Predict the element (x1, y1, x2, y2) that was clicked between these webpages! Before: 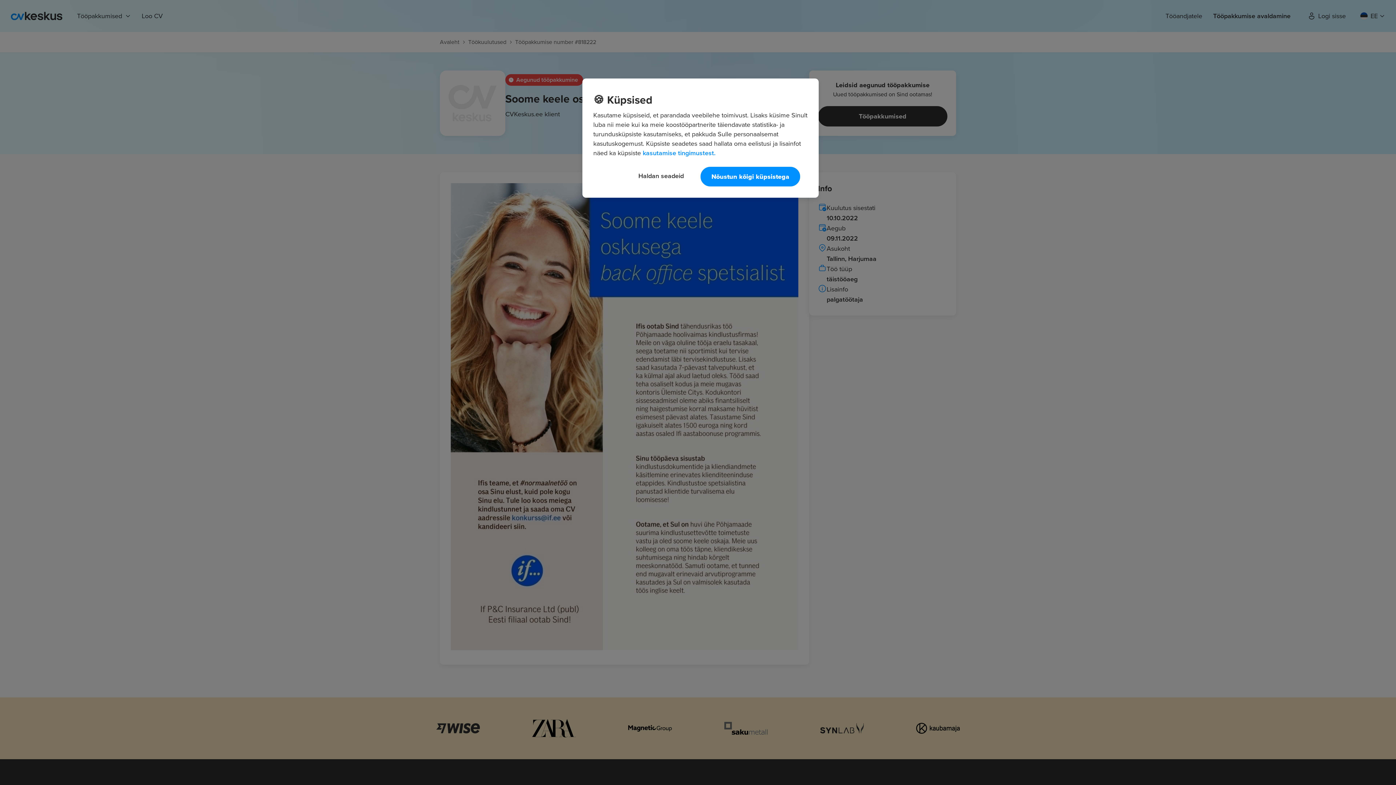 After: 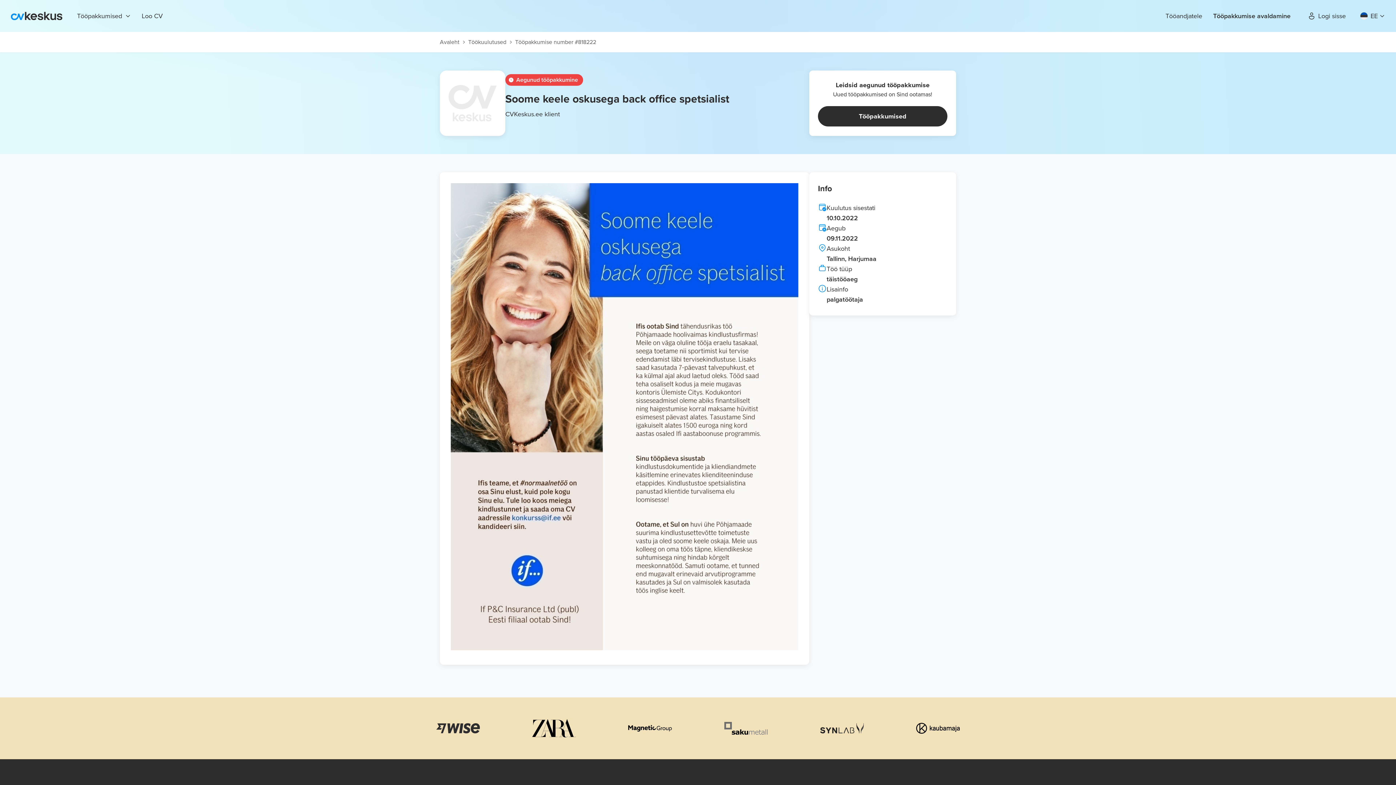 Action: bbox: (700, 166, 800, 186) label: Nõustun kõigi küpsistega